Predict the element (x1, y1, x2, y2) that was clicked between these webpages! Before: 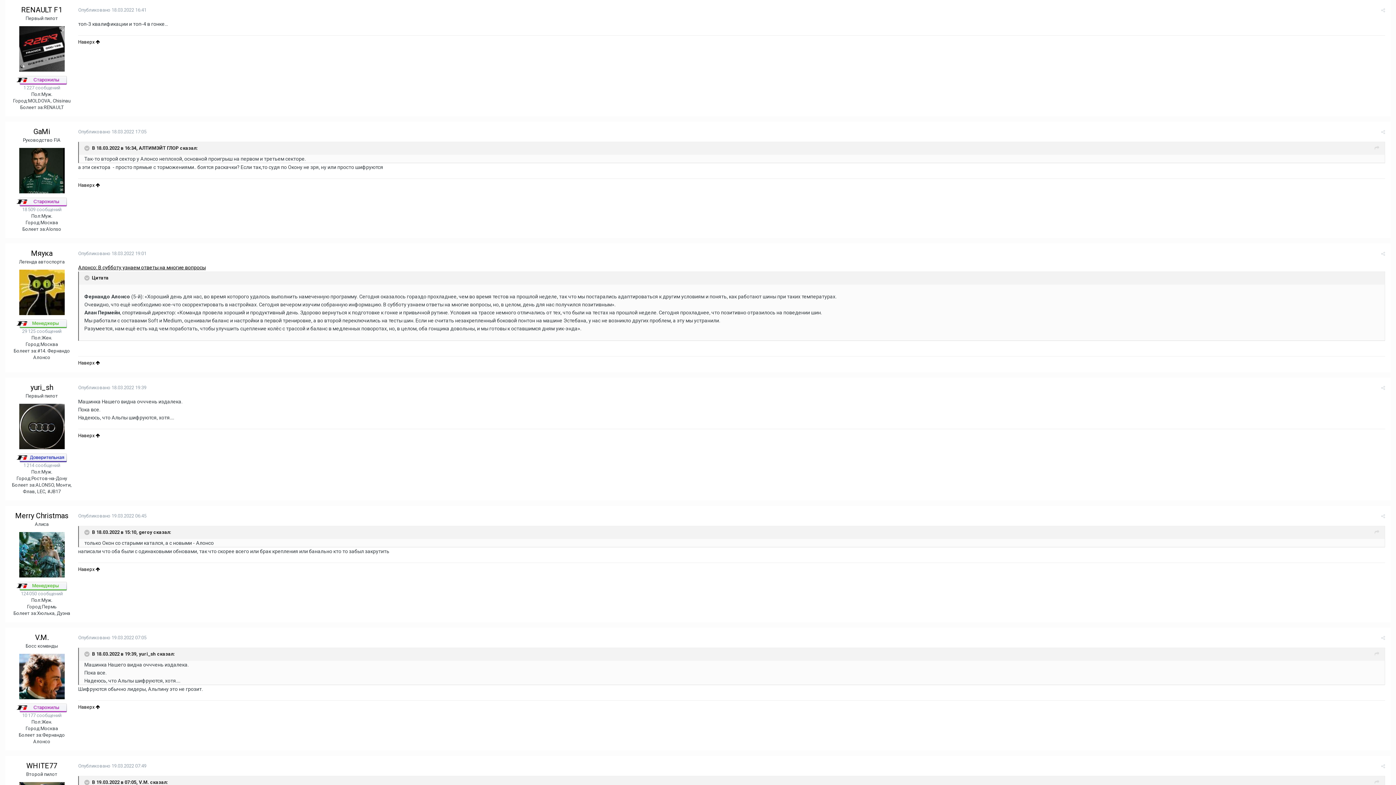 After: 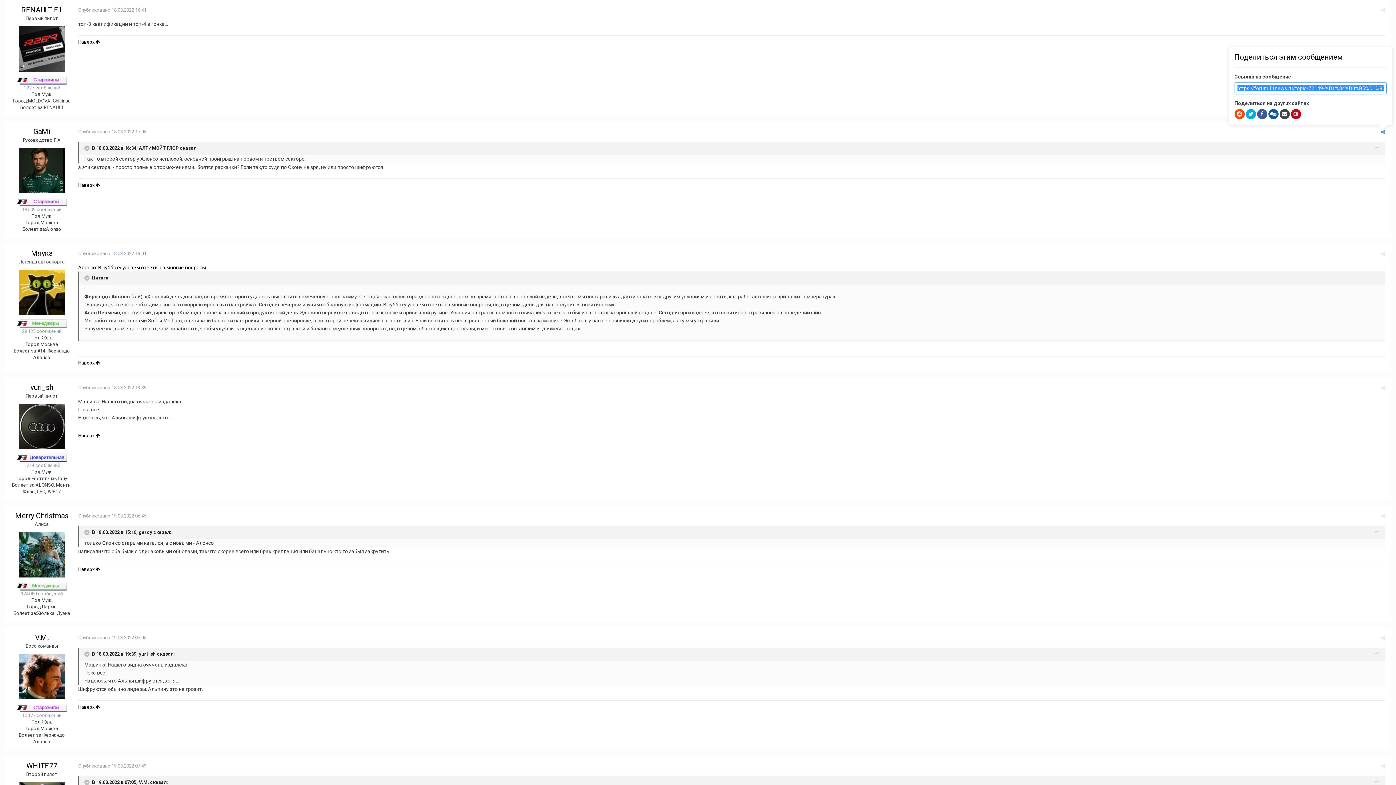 Action: bbox: (1381, 129, 1385, 134)